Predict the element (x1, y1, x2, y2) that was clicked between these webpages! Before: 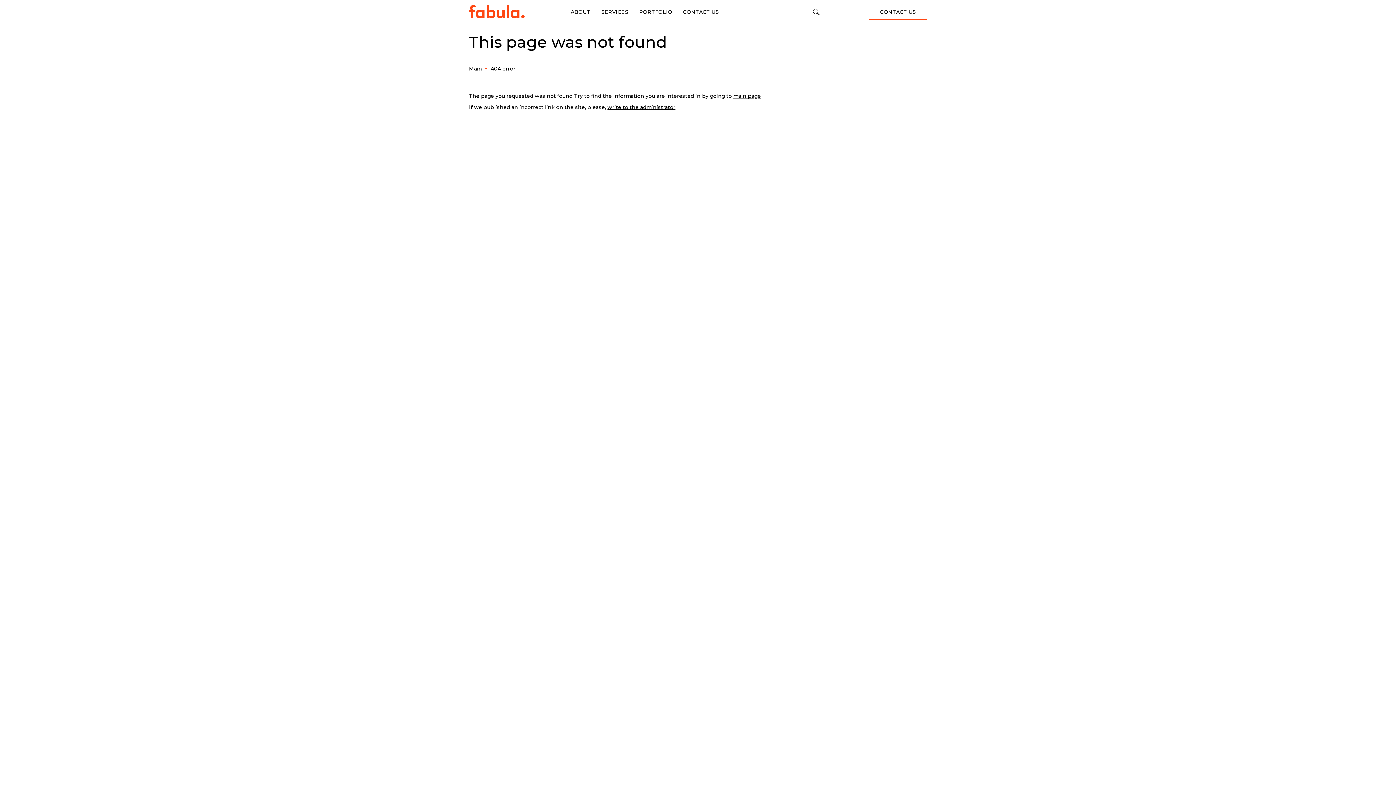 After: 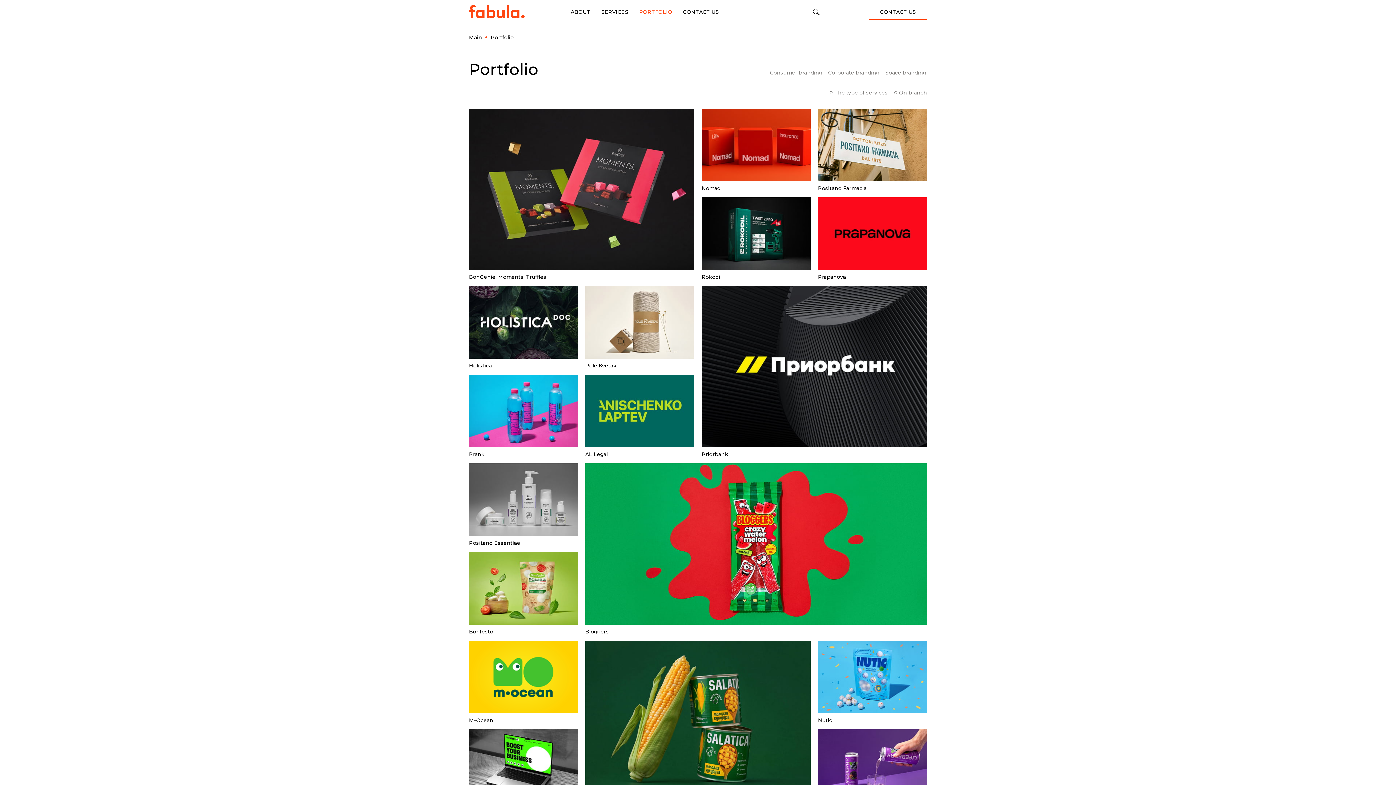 Action: label: PORTFOLIO bbox: (639, 5, 672, 18)